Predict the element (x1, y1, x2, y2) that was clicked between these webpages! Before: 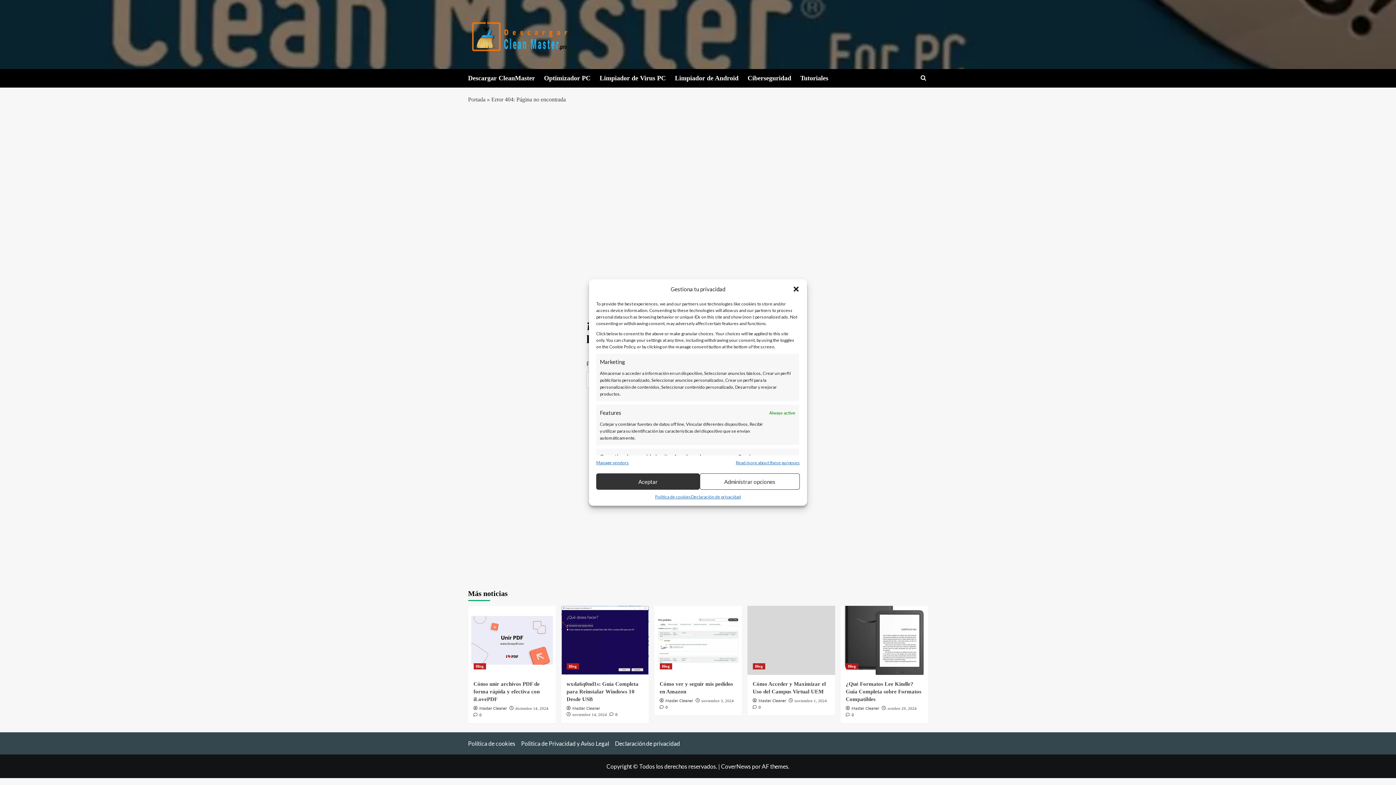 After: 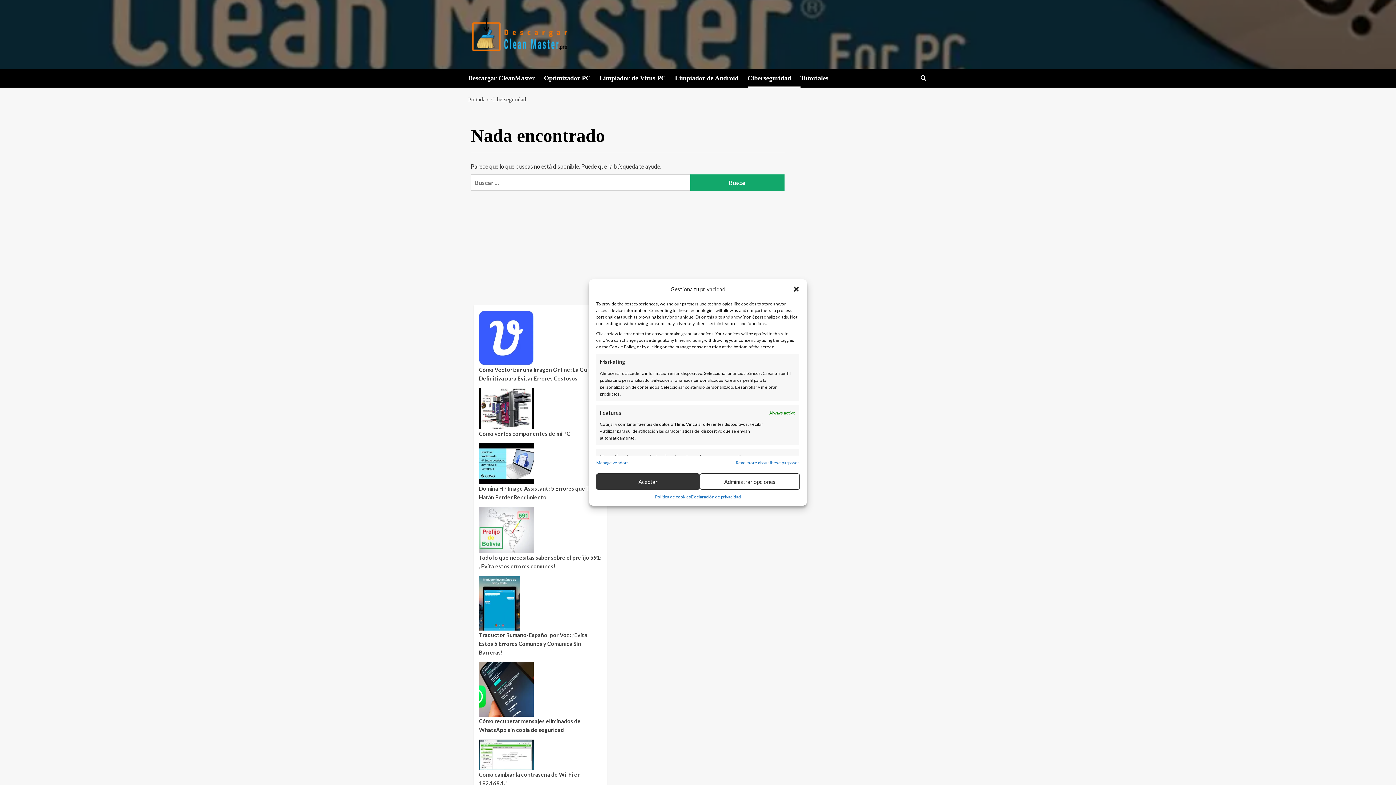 Action: bbox: (747, 69, 800, 87) label: Ciberseguridad